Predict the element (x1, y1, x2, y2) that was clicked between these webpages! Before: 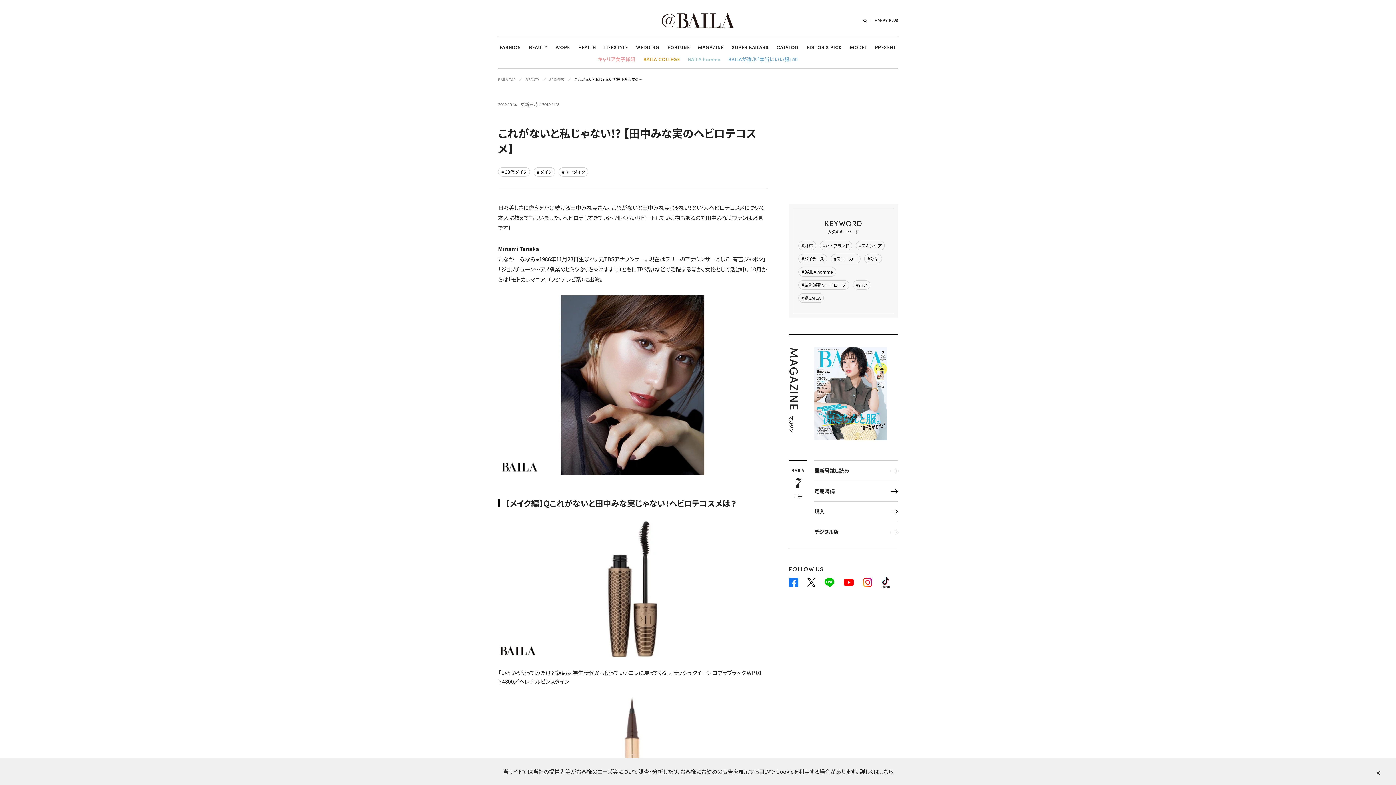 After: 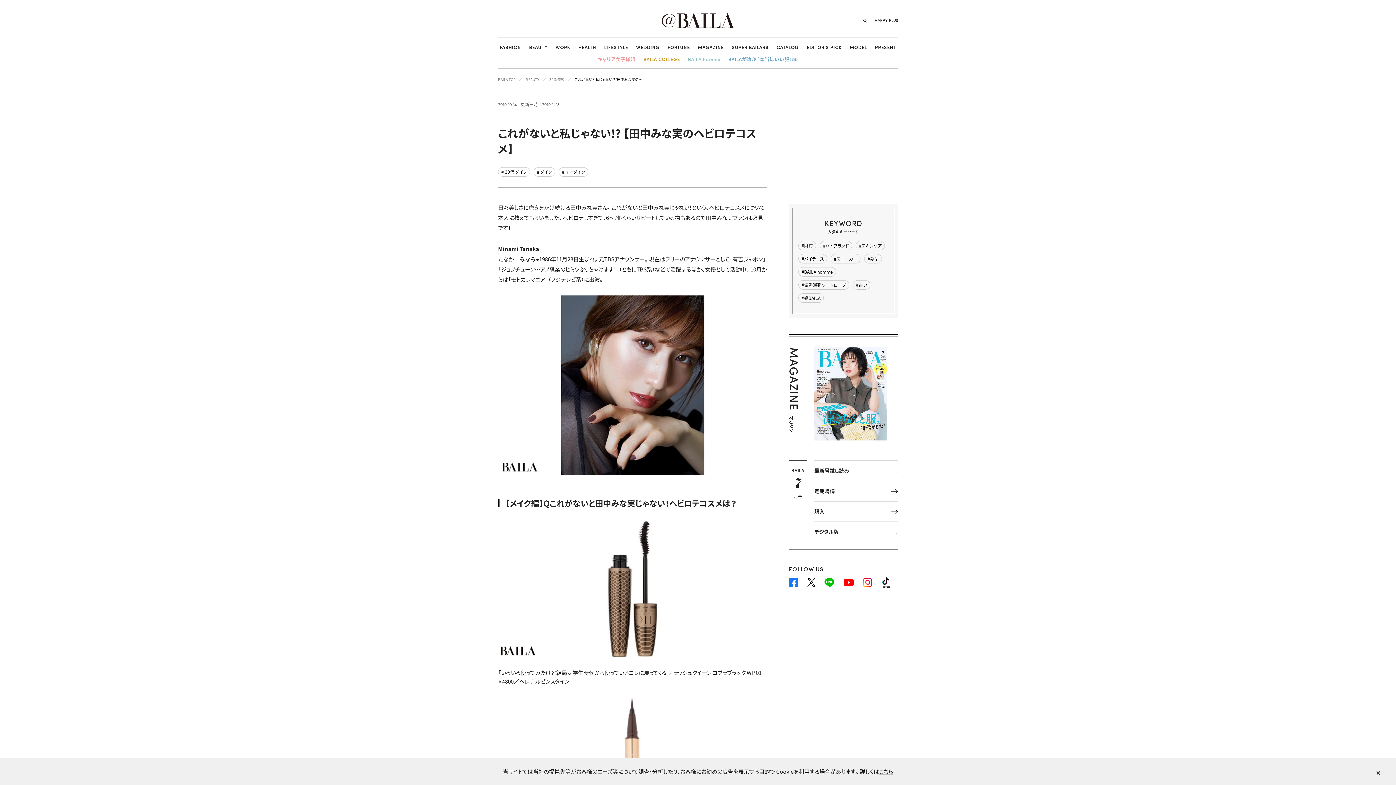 Action: bbox: (844, 577, 854, 588)